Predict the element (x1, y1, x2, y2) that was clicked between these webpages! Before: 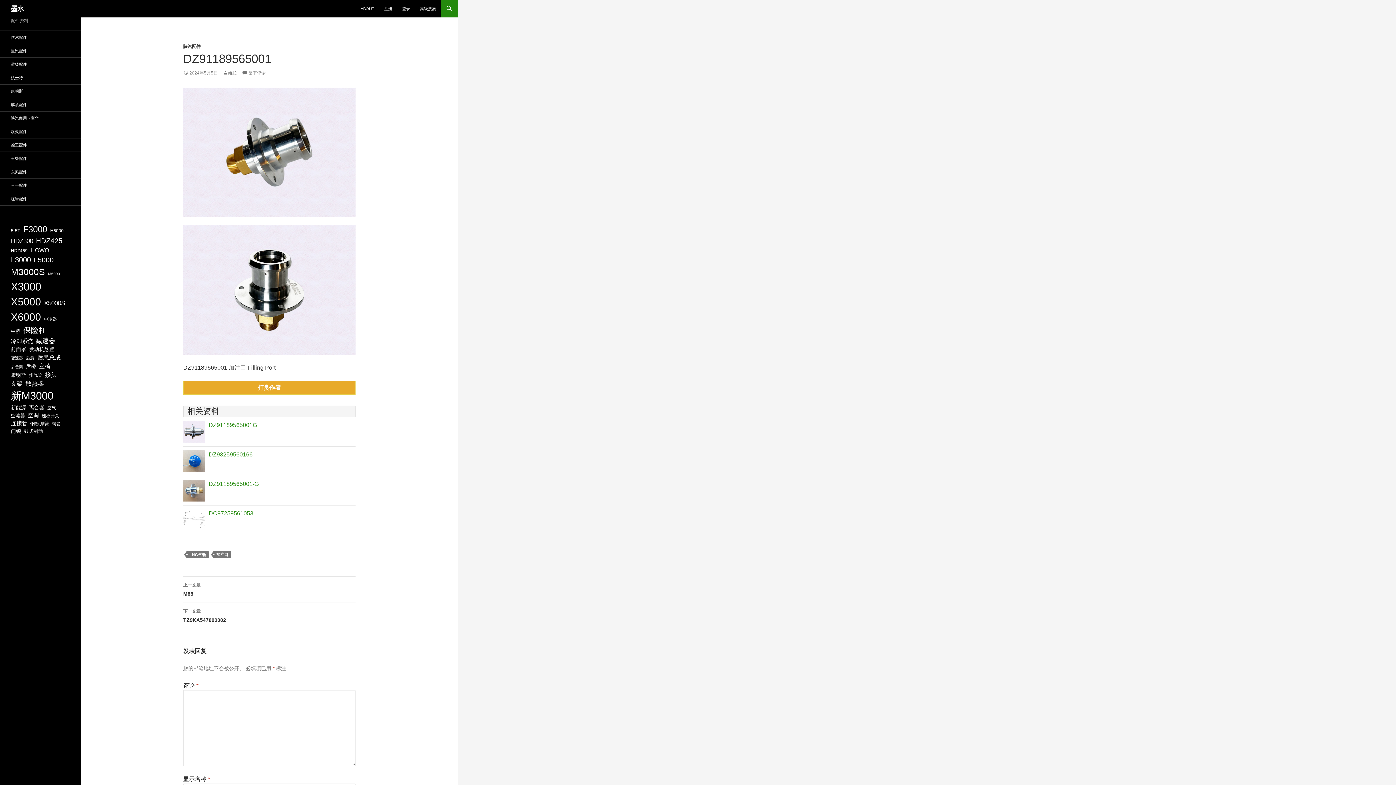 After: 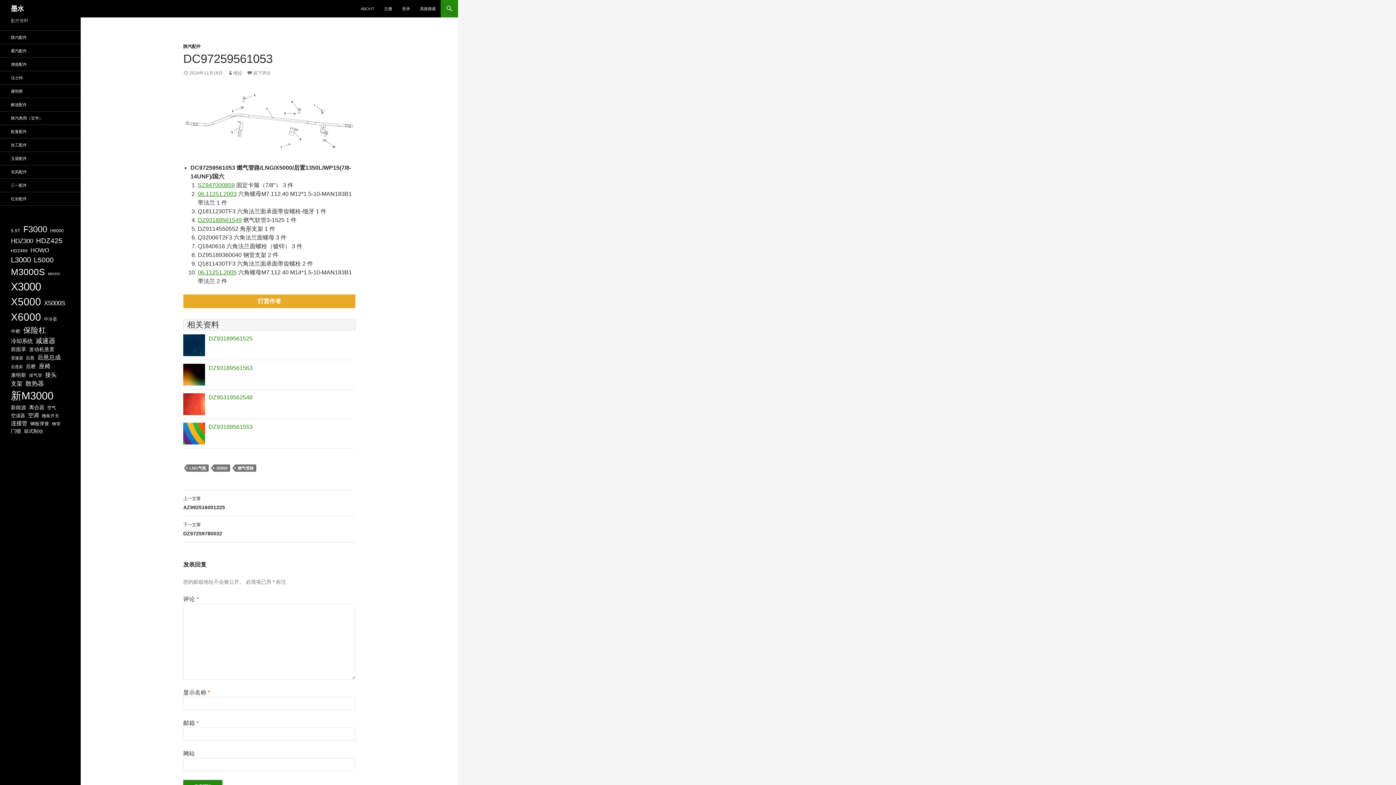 Action: label: DC97259561053 bbox: (208, 510, 253, 516)